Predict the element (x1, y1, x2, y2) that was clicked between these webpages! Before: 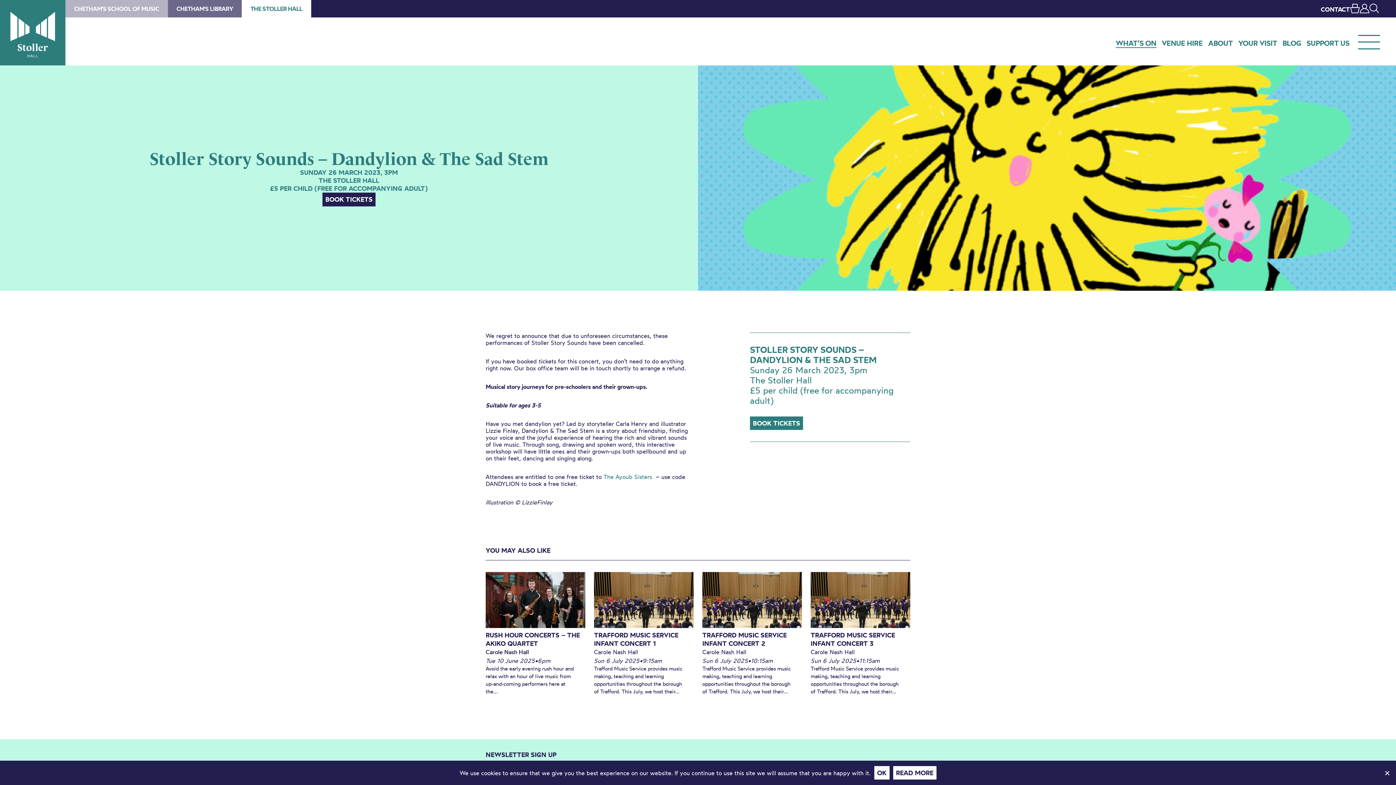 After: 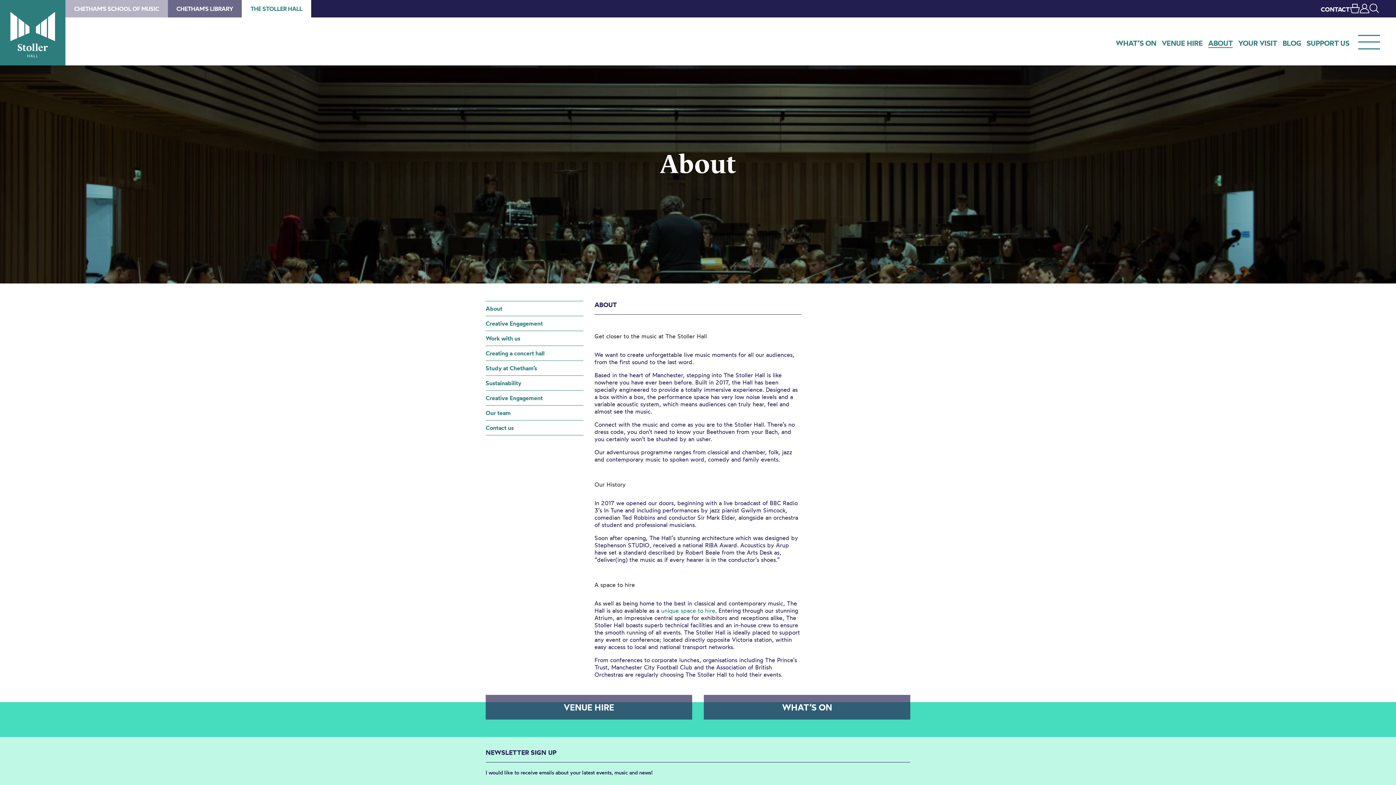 Action: bbox: (1208, 41, 1233, 47) label: ABOUT